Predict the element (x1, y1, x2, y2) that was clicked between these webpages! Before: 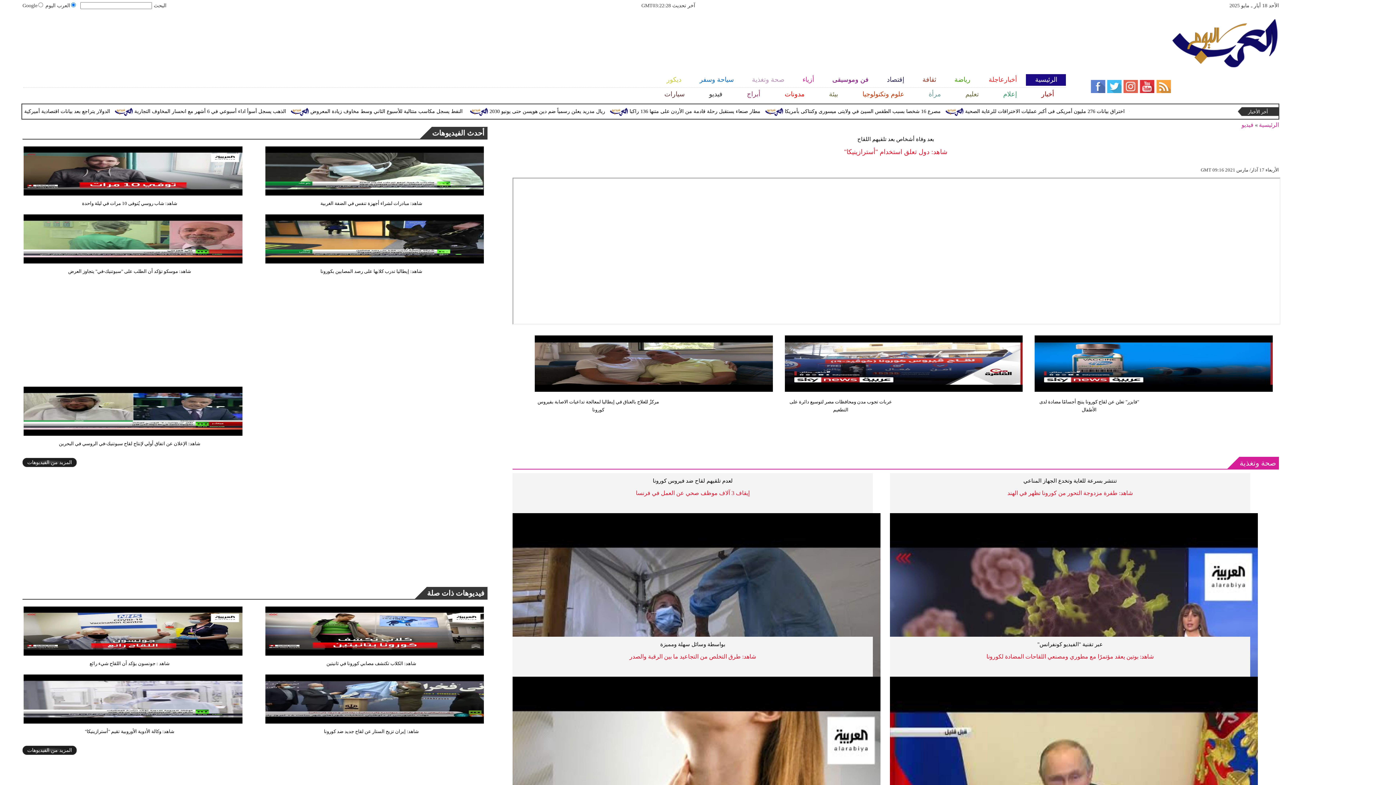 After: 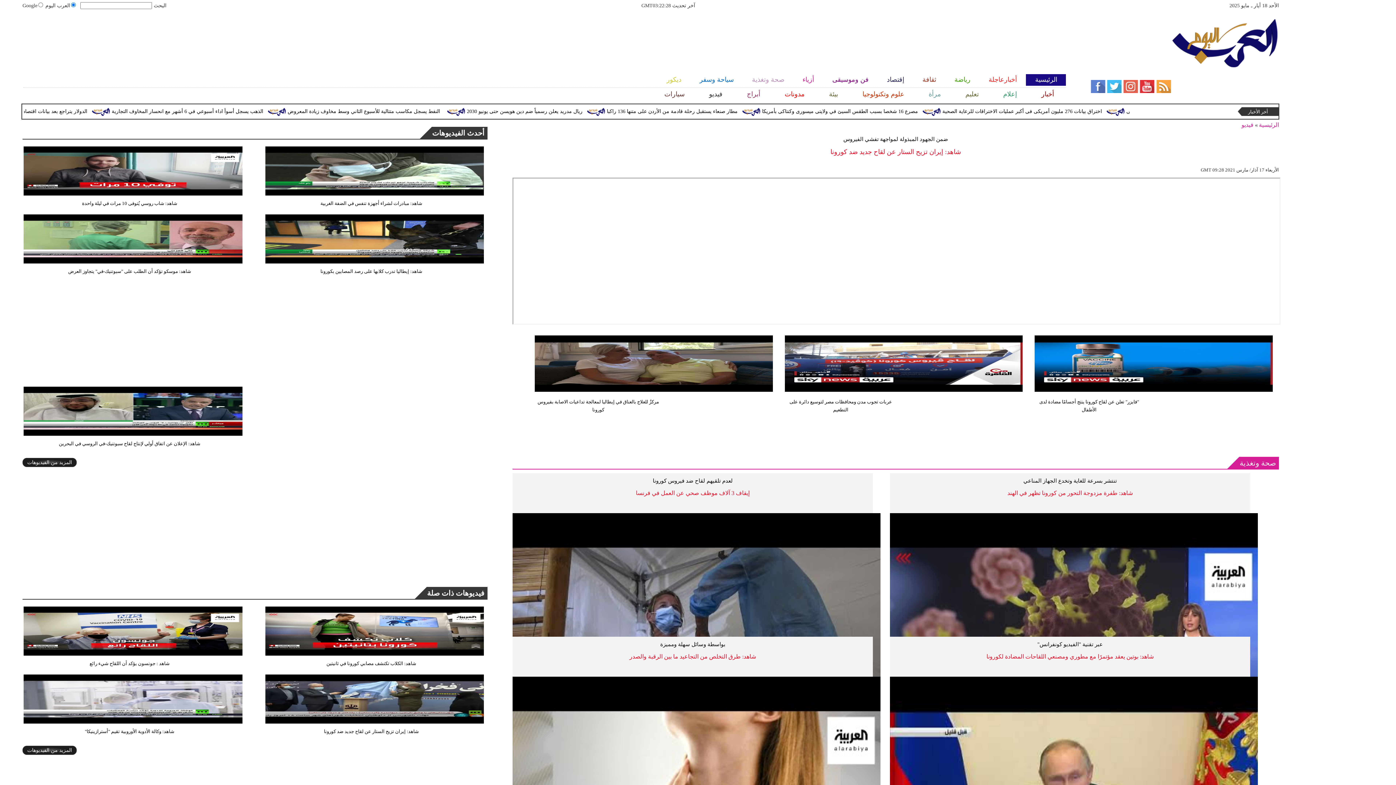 Action: bbox: (264, 720, 485, 726)